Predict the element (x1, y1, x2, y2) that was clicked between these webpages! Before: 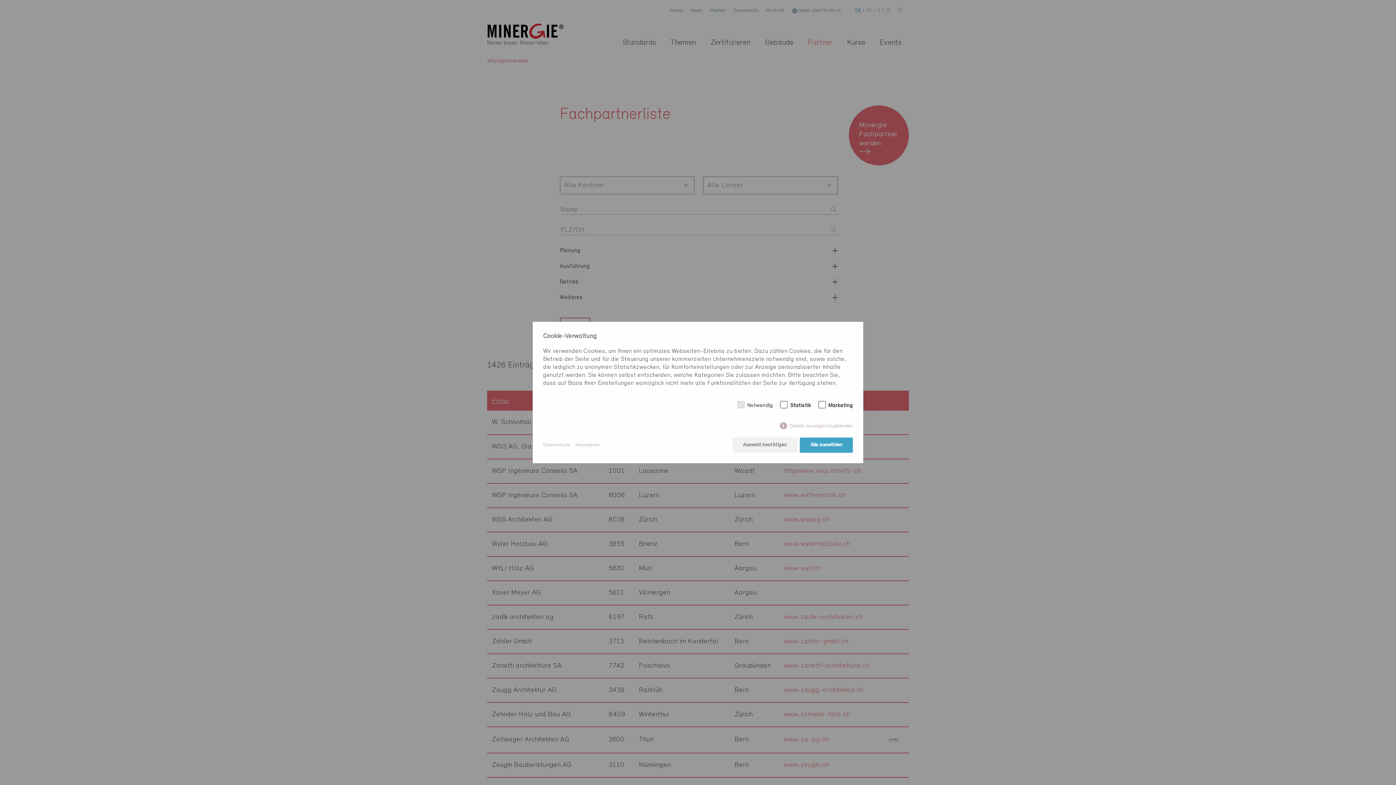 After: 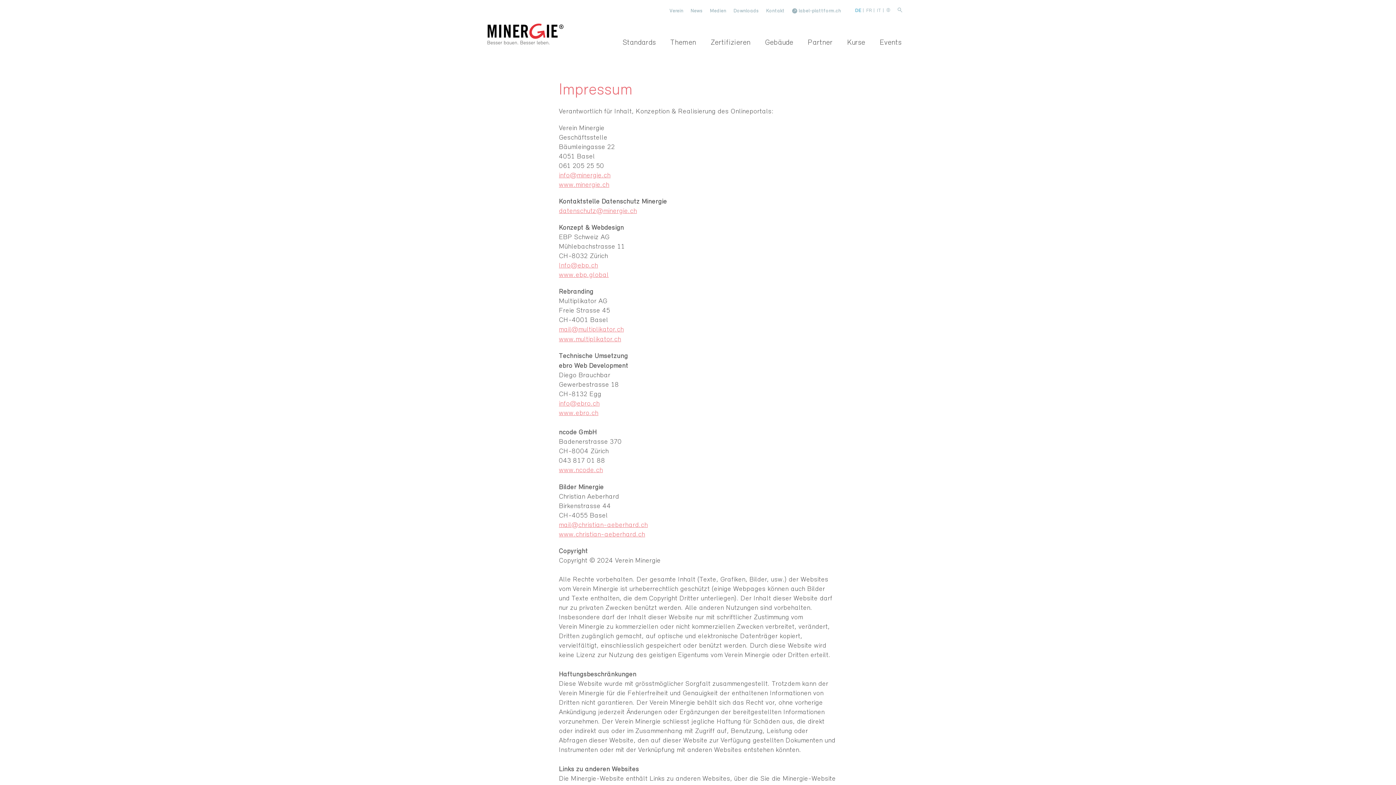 Action: label: Impressum bbox: (575, 441, 600, 449)